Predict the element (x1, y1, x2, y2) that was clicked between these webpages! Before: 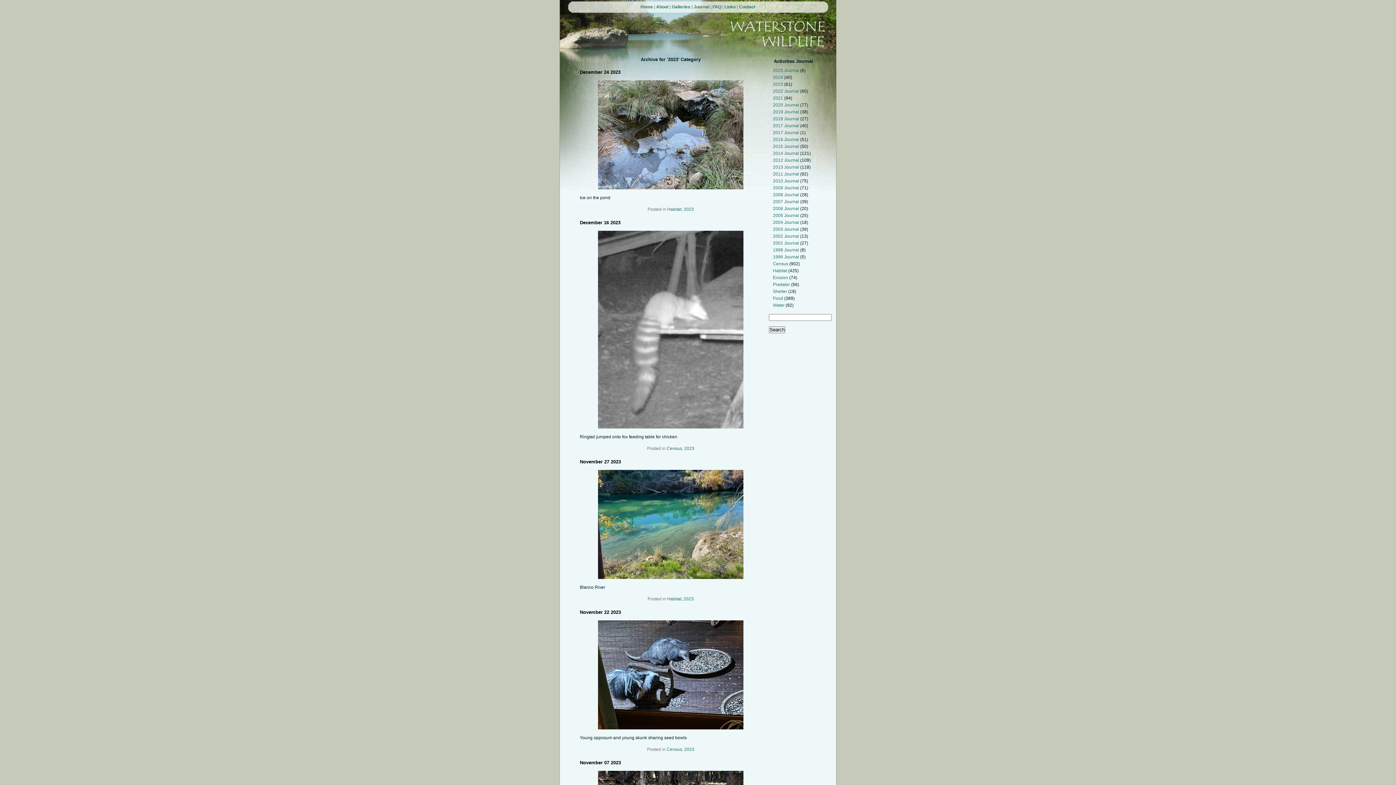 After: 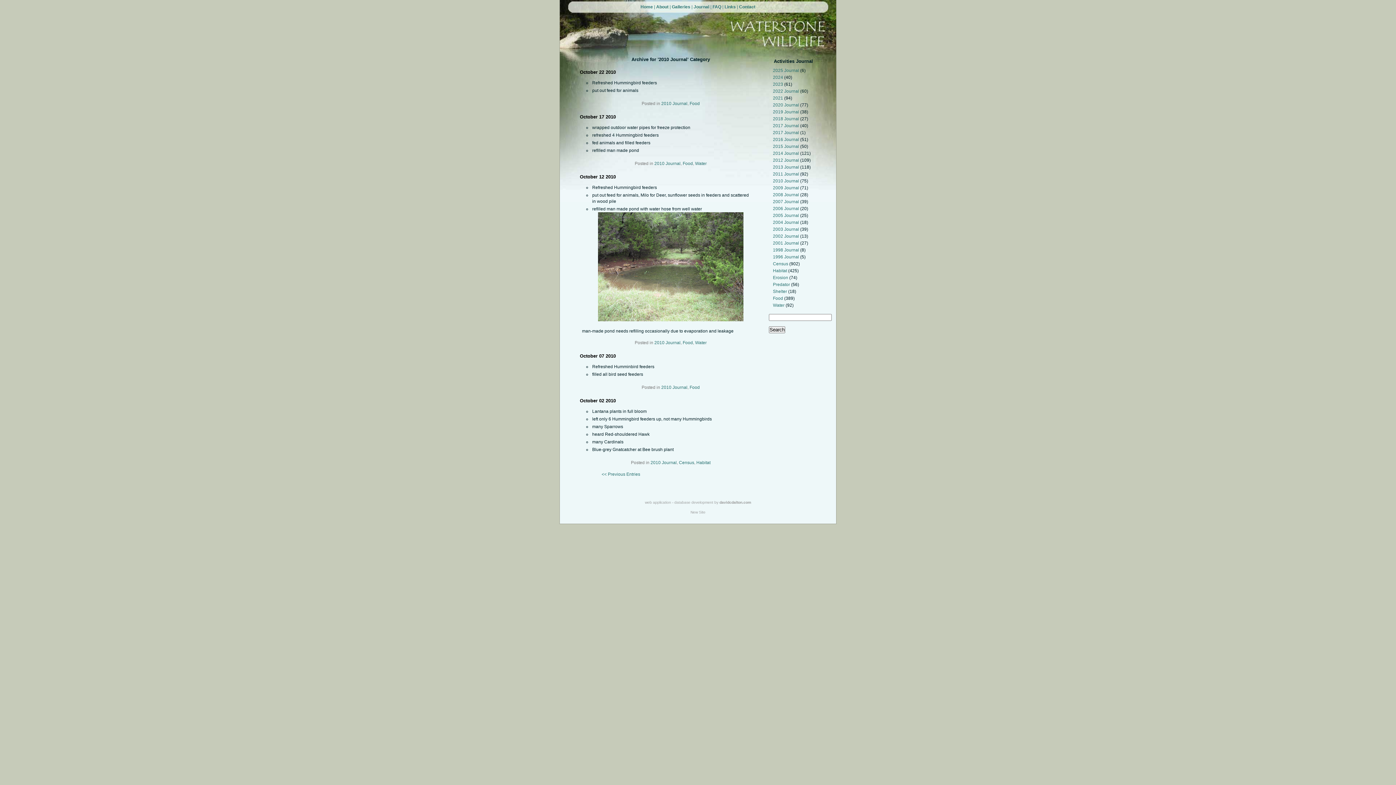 Action: bbox: (773, 178, 800, 183) label: 2010 Journal 